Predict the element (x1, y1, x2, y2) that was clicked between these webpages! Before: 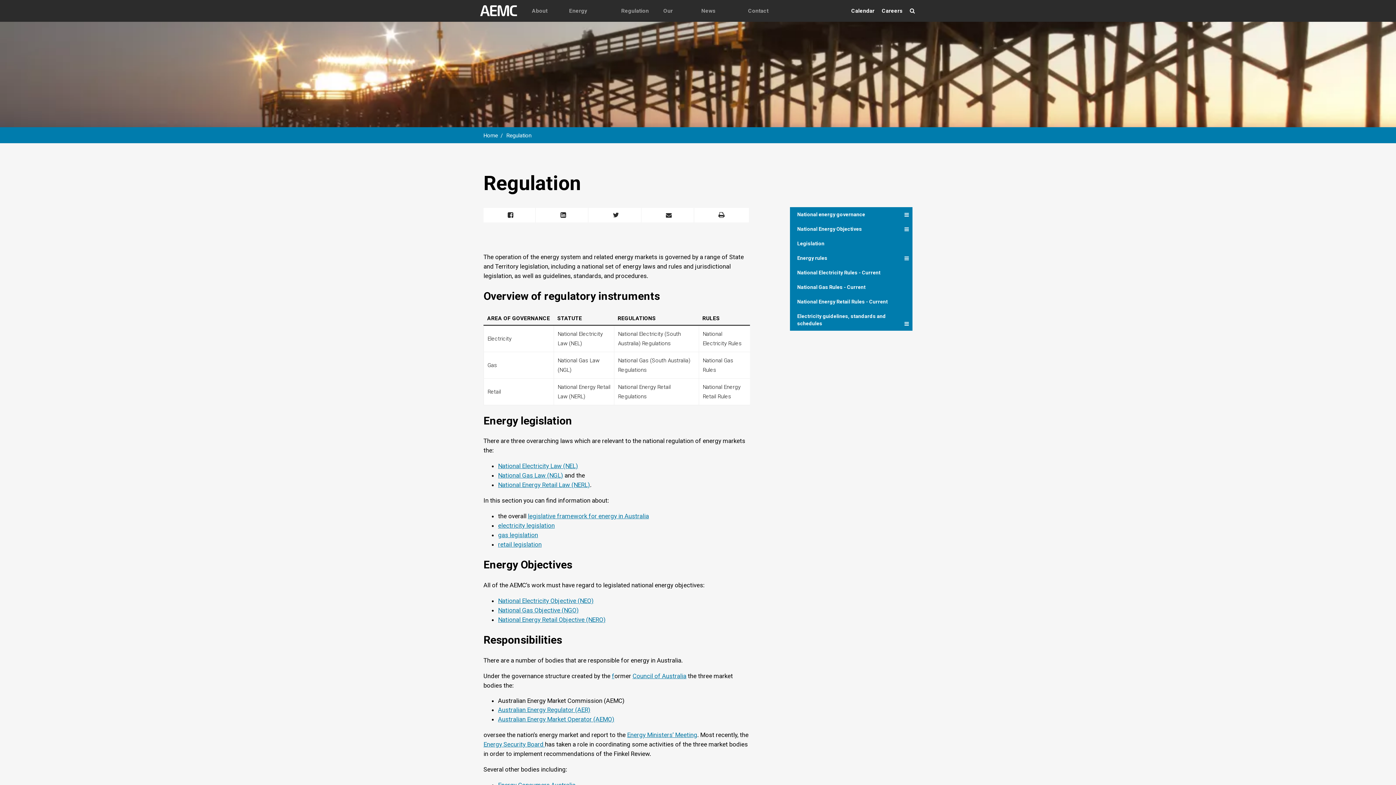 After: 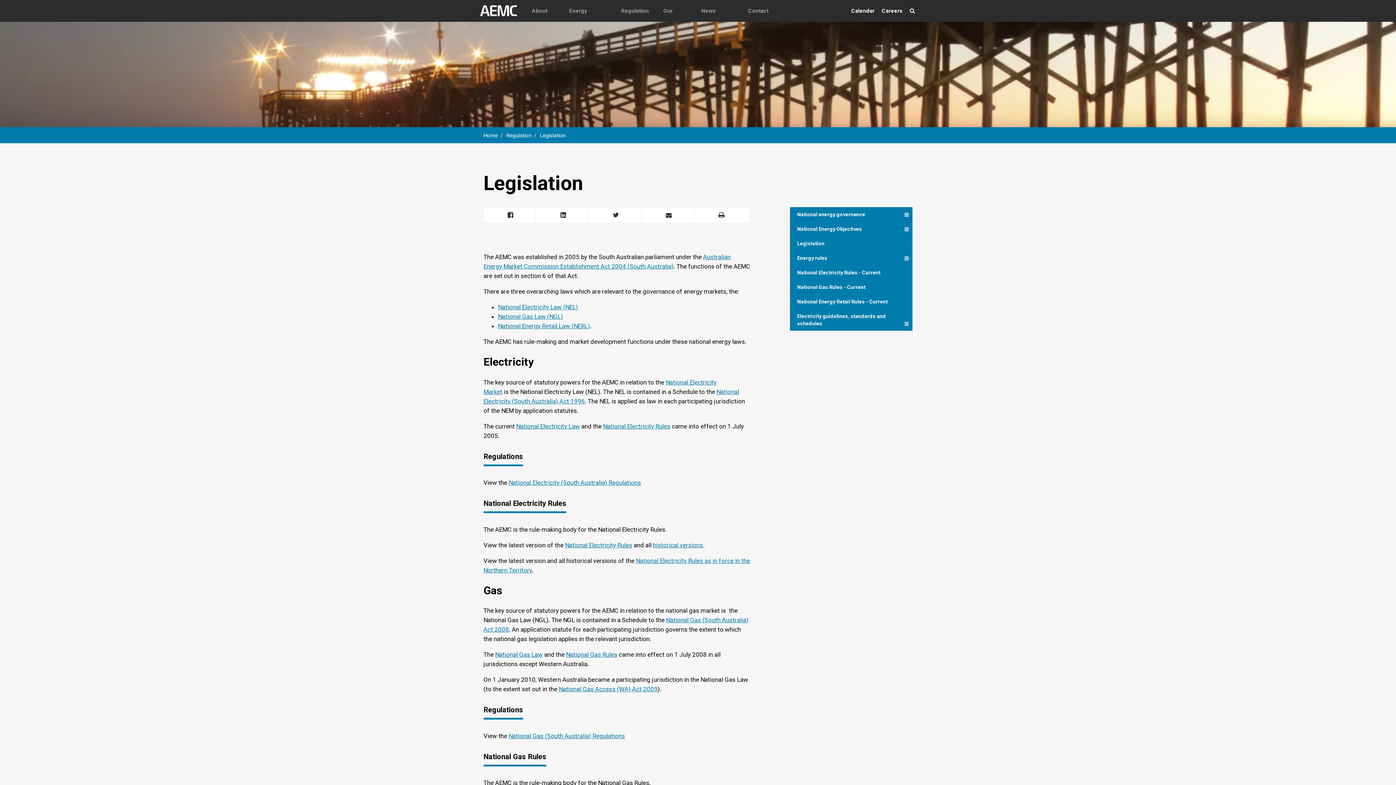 Action: bbox: (528, 512, 649, 520) label: legislative framework for energy in Australia